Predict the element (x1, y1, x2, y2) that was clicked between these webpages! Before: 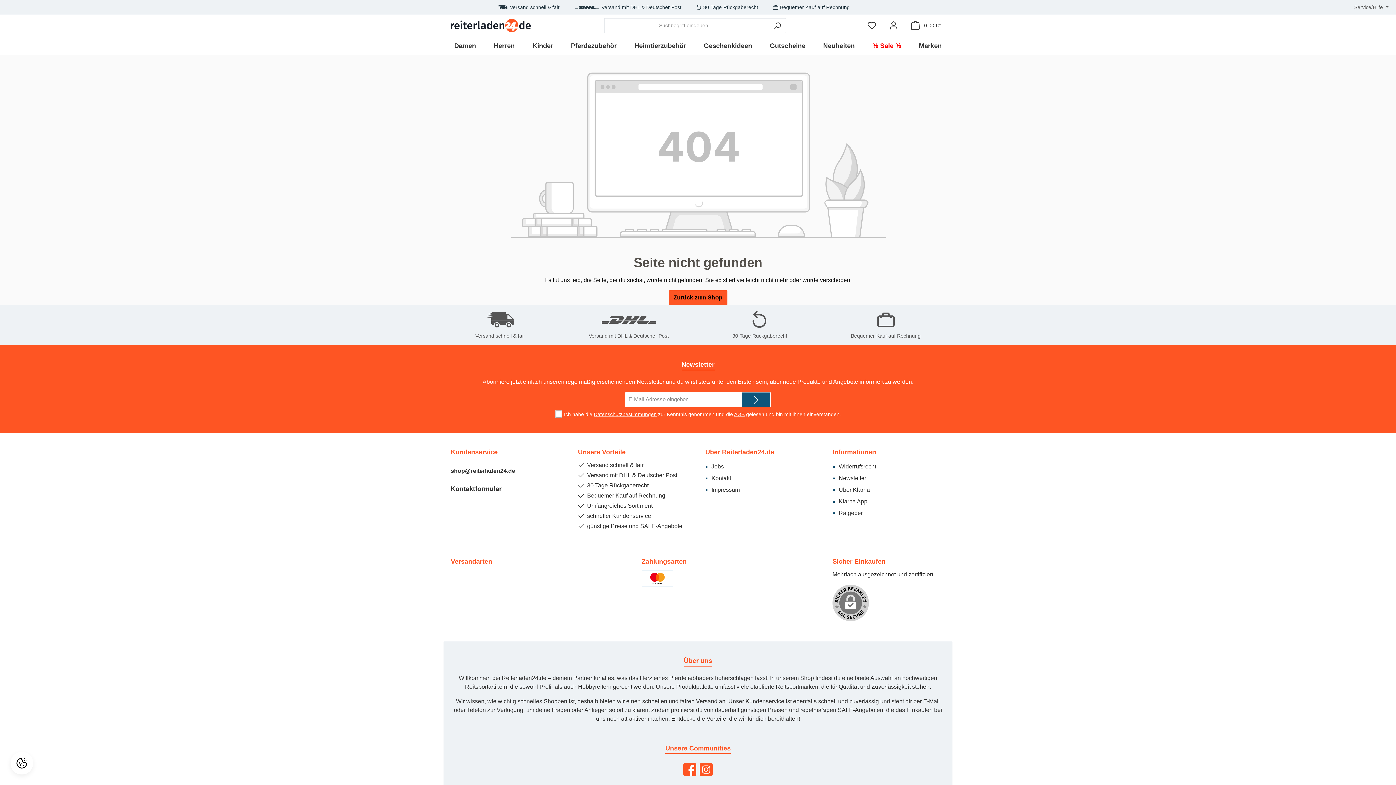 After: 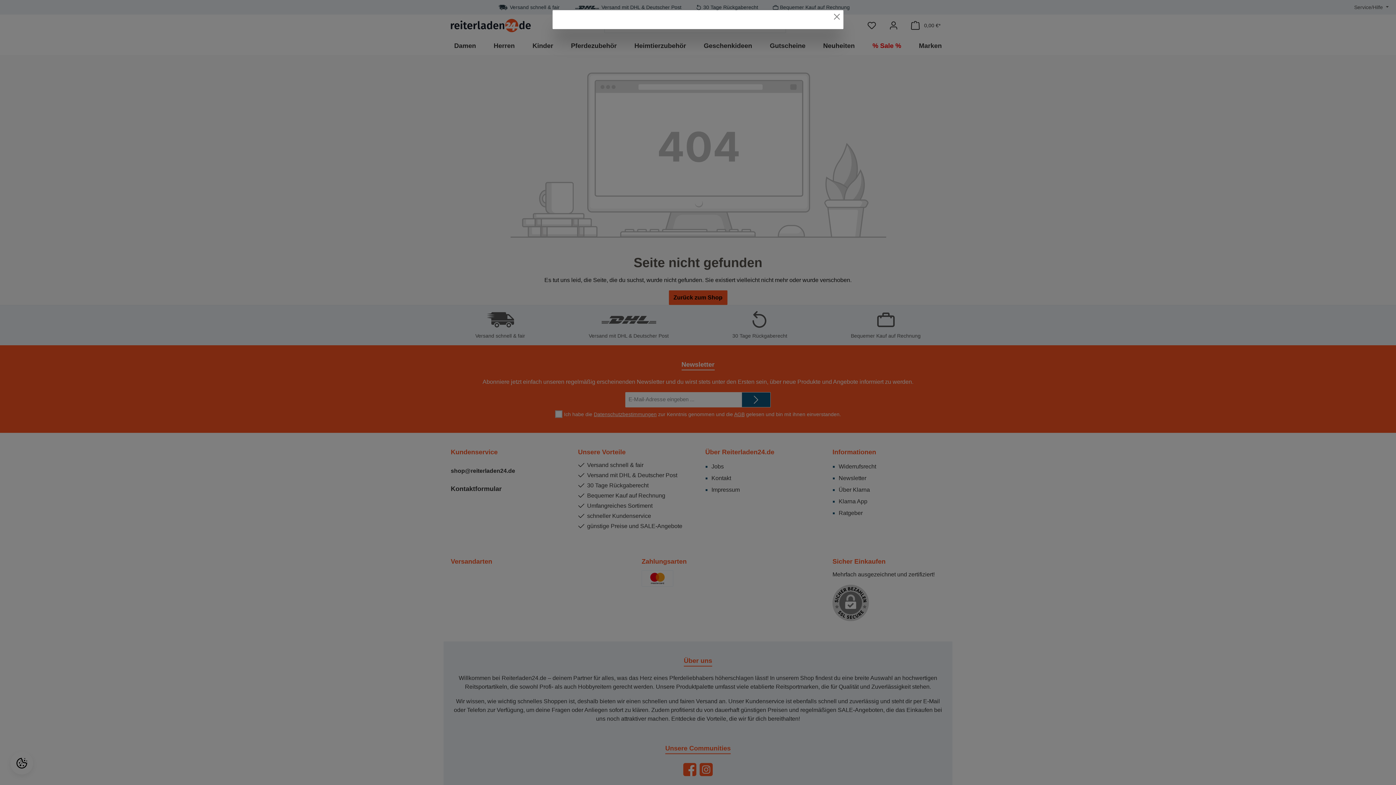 Action: label: AGB bbox: (734, 411, 744, 417)